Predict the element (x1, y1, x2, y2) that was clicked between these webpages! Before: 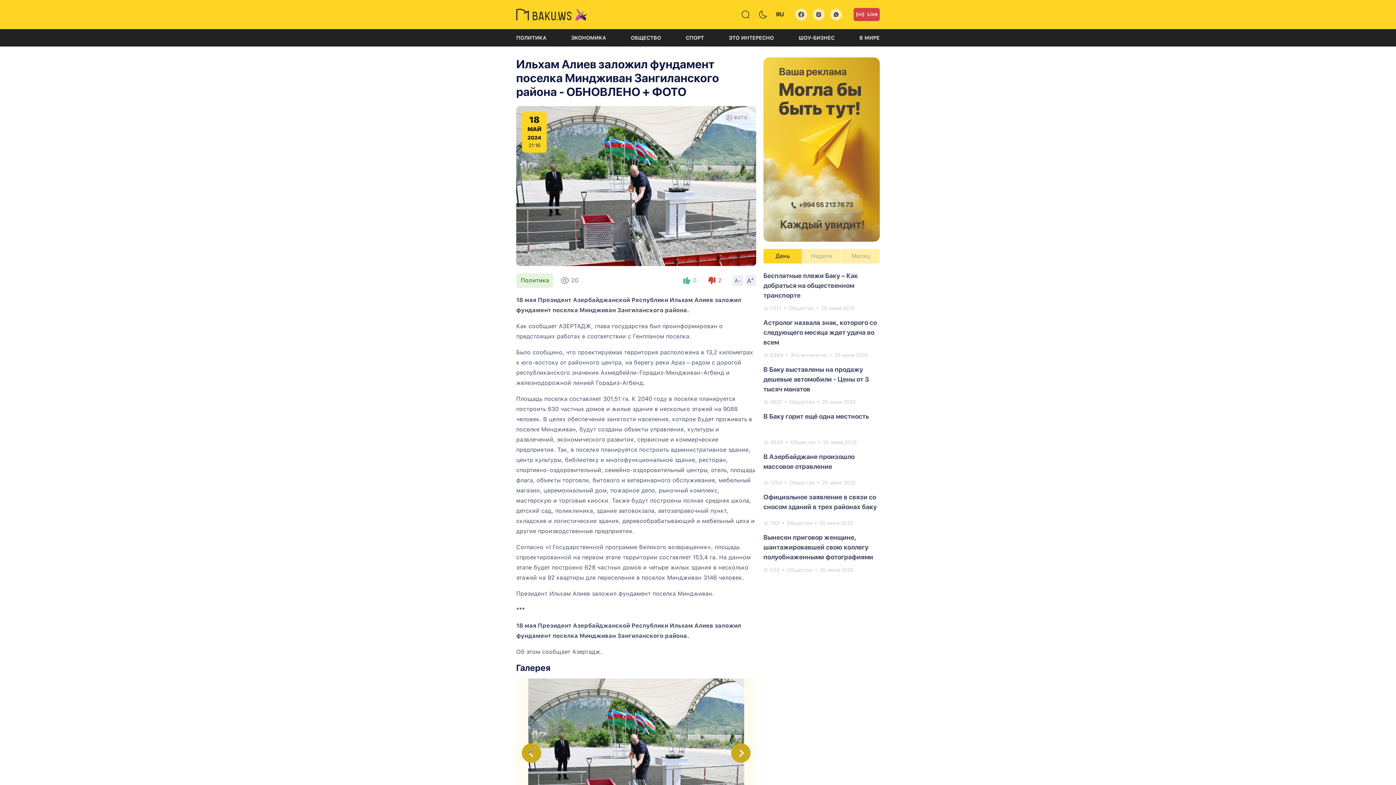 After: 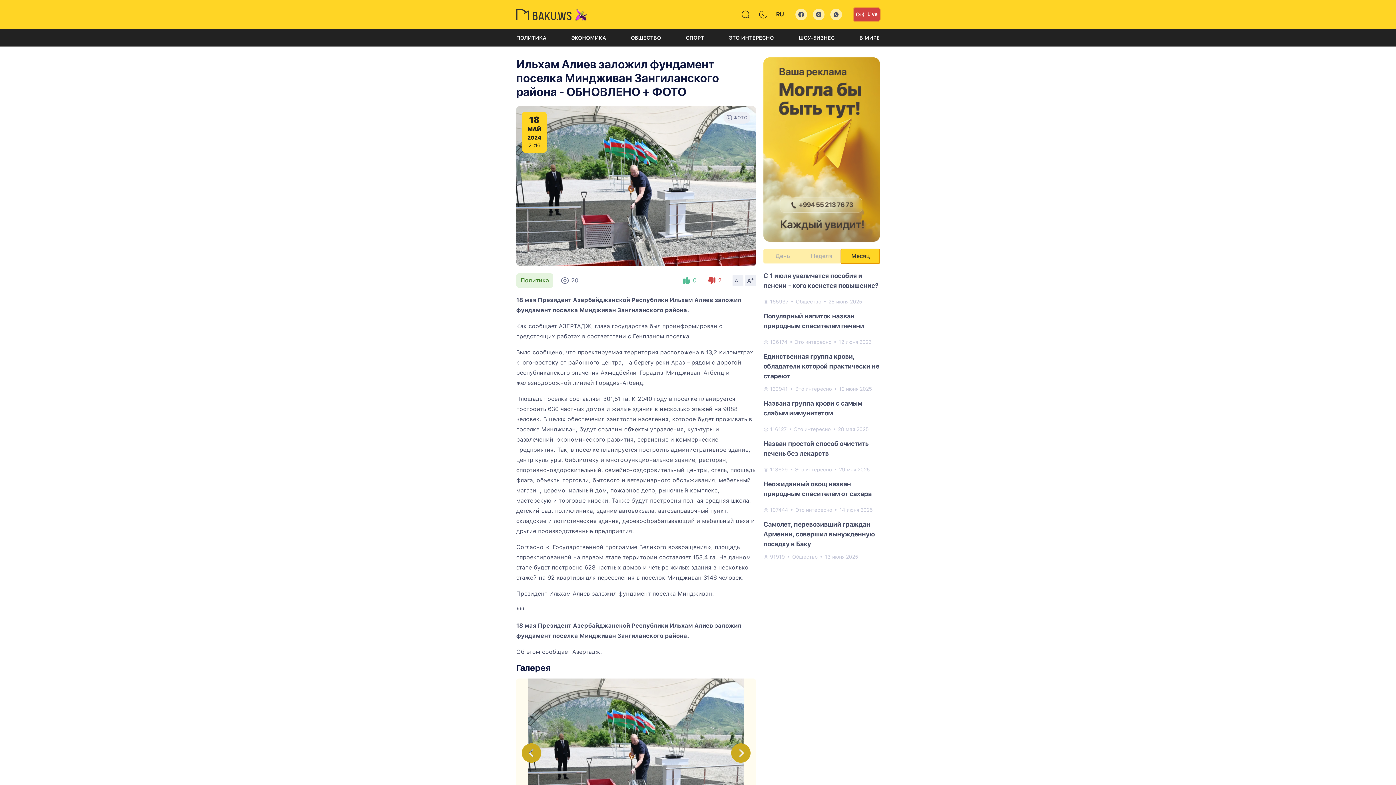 Action: label: Месяц bbox: (841, 249, 880, 263)